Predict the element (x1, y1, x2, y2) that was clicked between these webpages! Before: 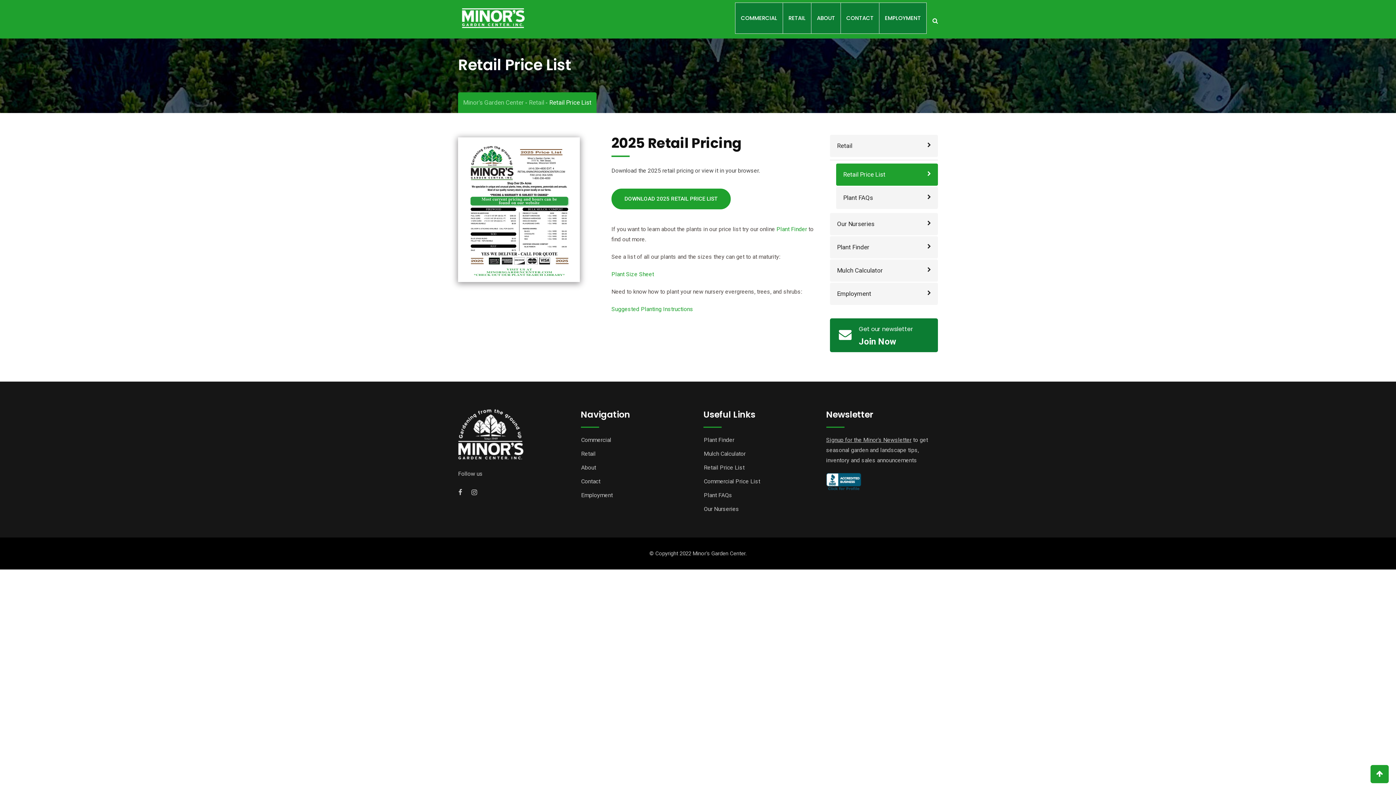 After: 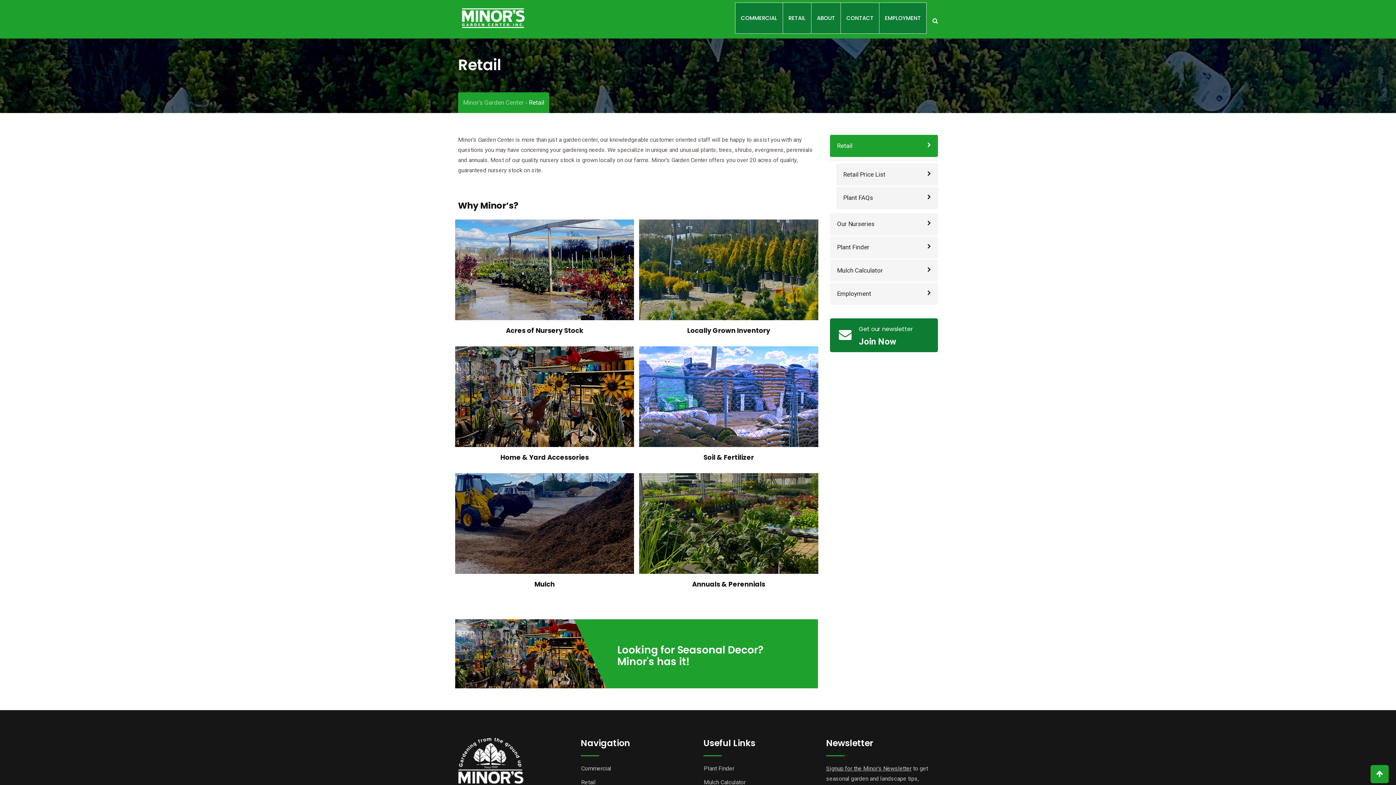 Action: bbox: (830, 134, 938, 157) label: Retail